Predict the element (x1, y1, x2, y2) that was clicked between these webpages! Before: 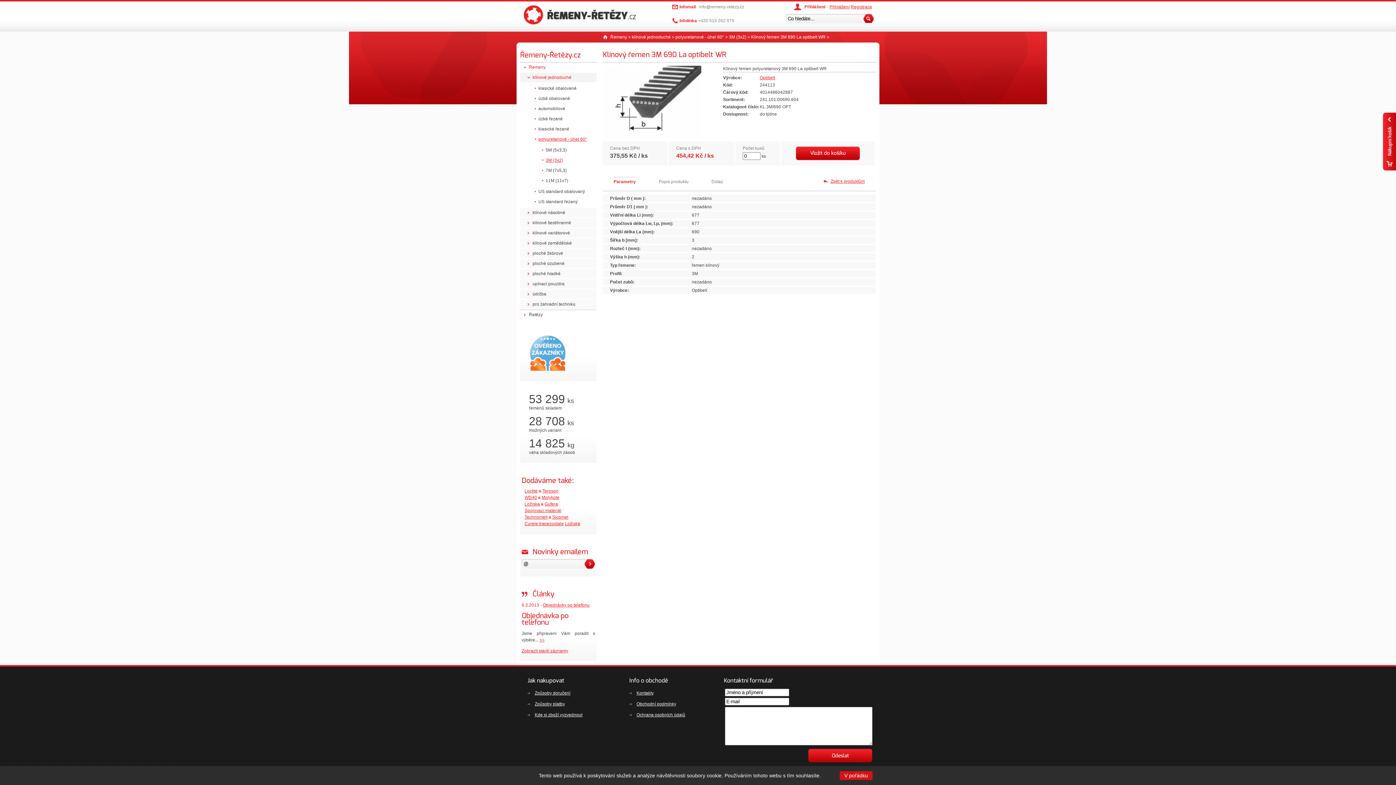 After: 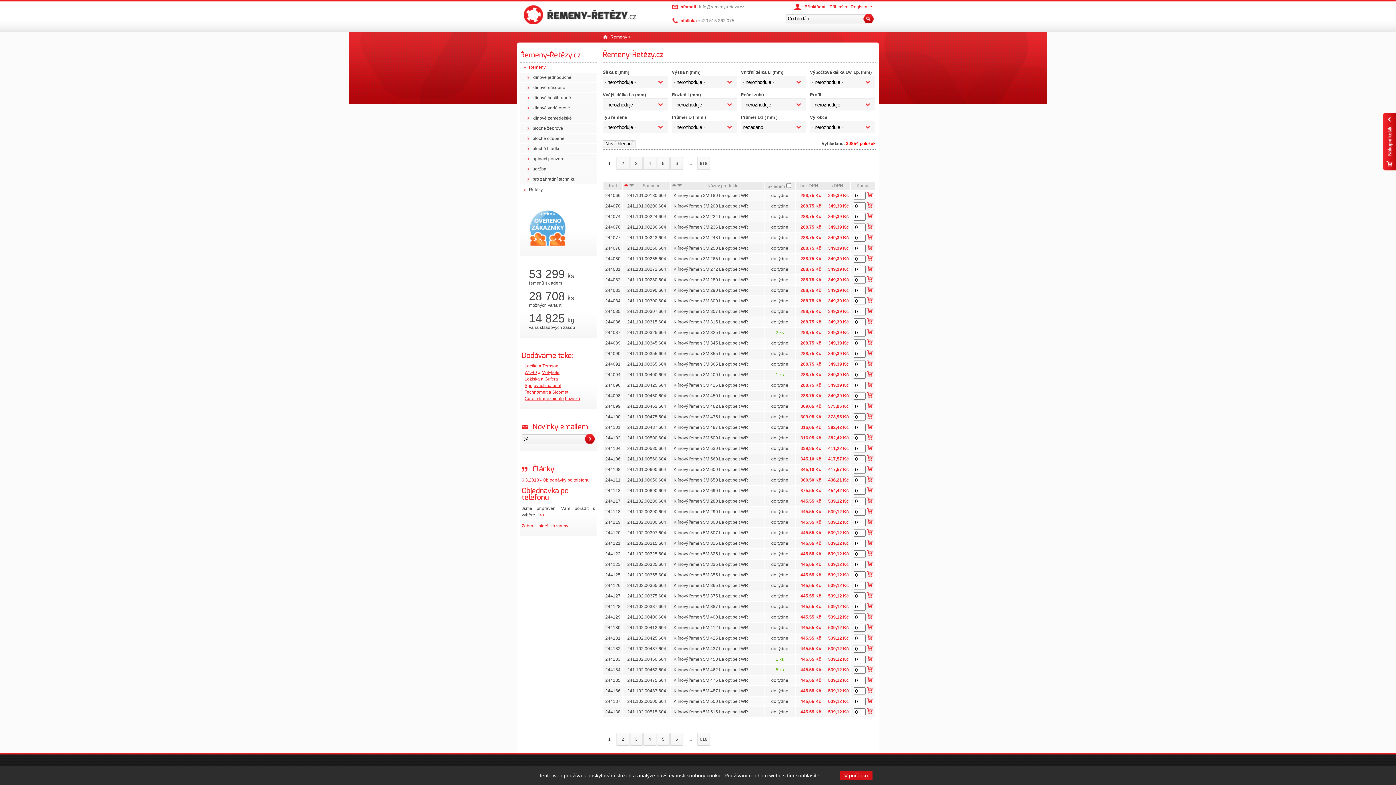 Action: label: Řemeny bbox: (520, 62, 596, 72)